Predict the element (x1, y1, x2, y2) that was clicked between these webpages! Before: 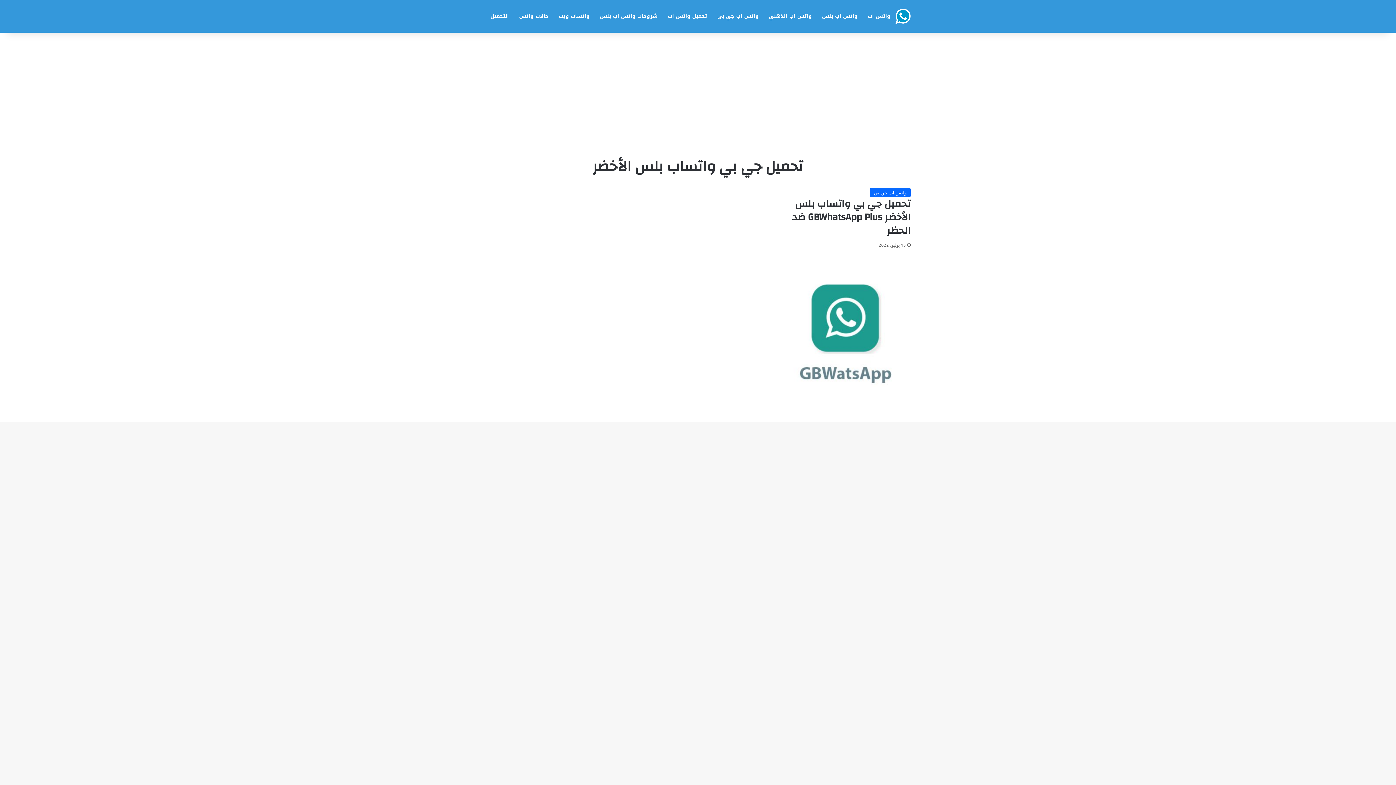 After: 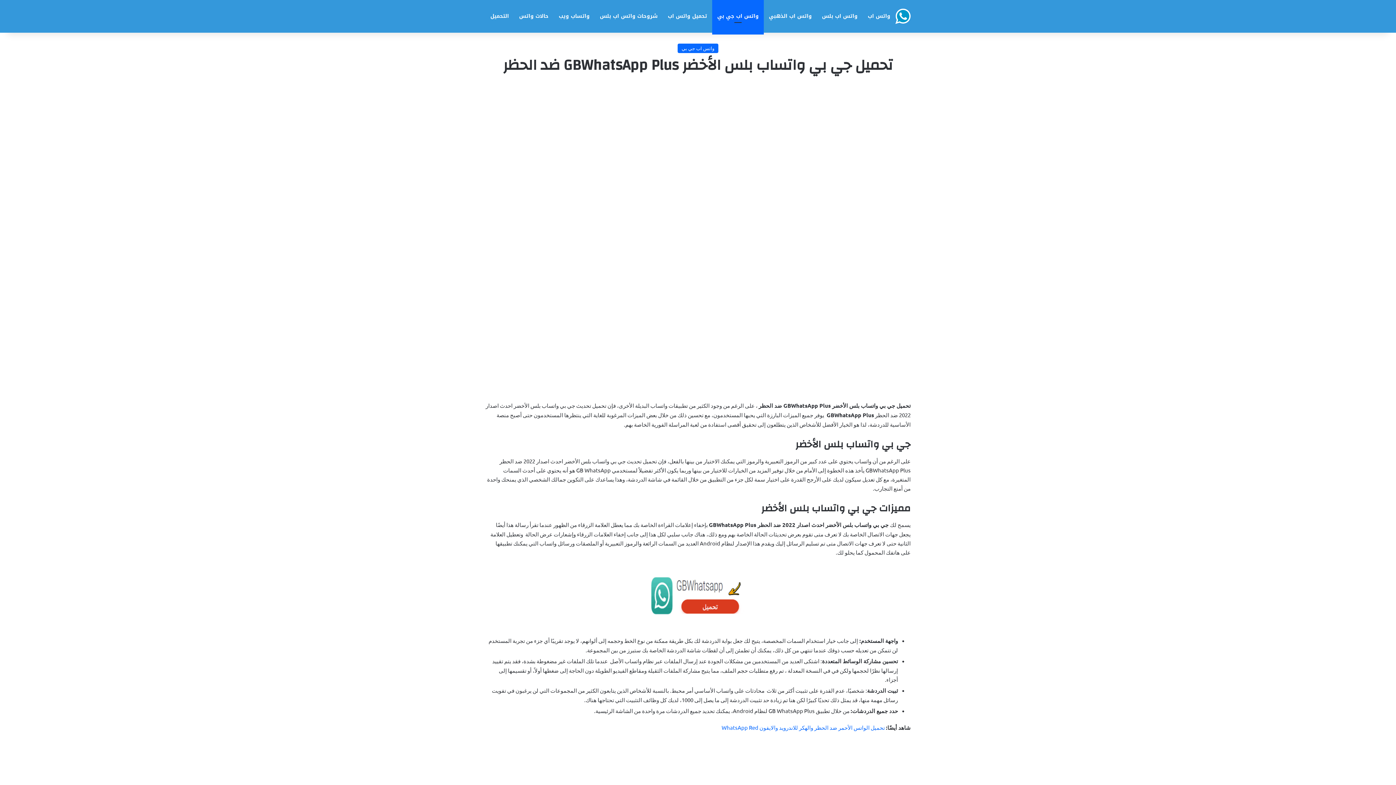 Action: bbox: (792, 194, 910, 240) label: تحميل جي بي واتساب بلس الأخضر GBWhatsApp Plus ضد الحظر